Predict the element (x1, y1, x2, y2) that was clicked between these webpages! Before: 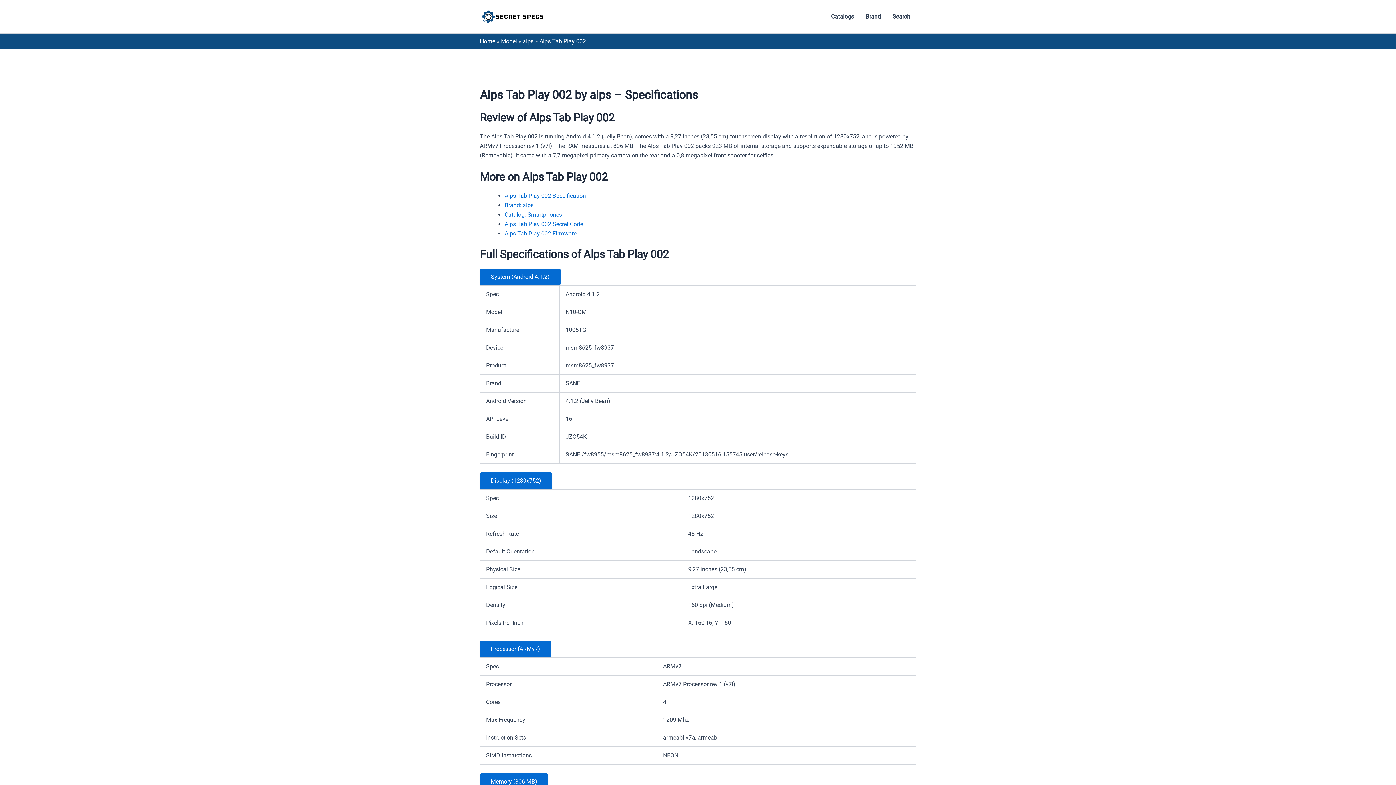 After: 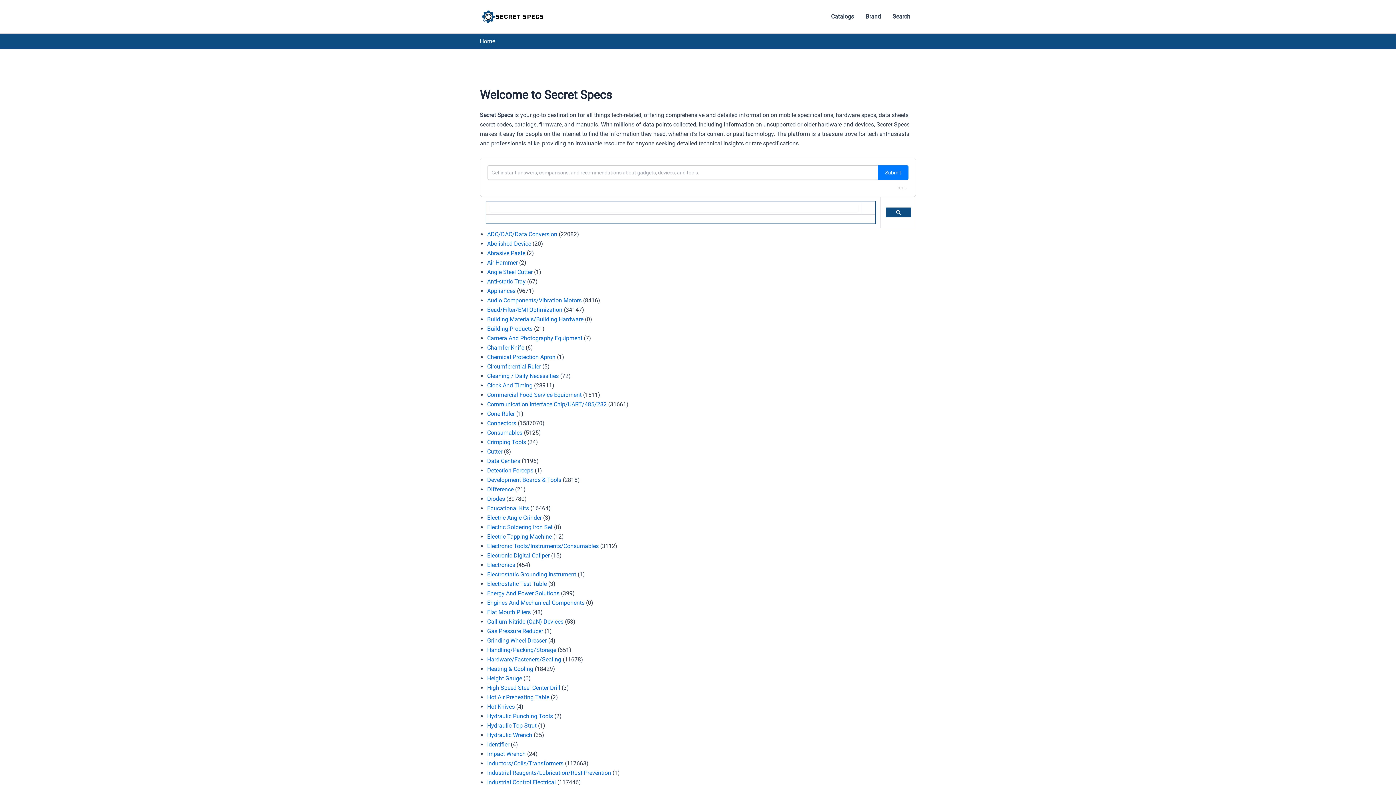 Action: label: Home bbox: (480, 37, 495, 44)